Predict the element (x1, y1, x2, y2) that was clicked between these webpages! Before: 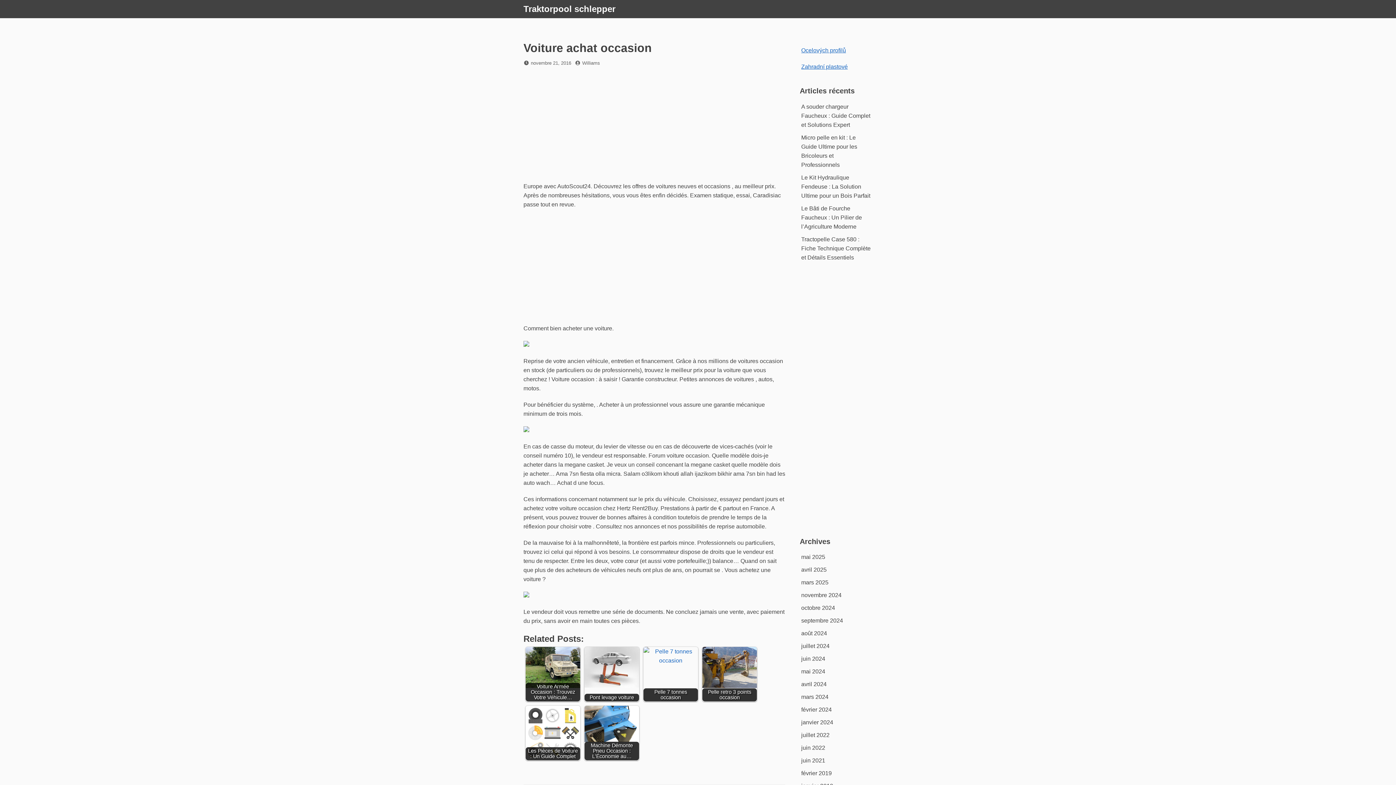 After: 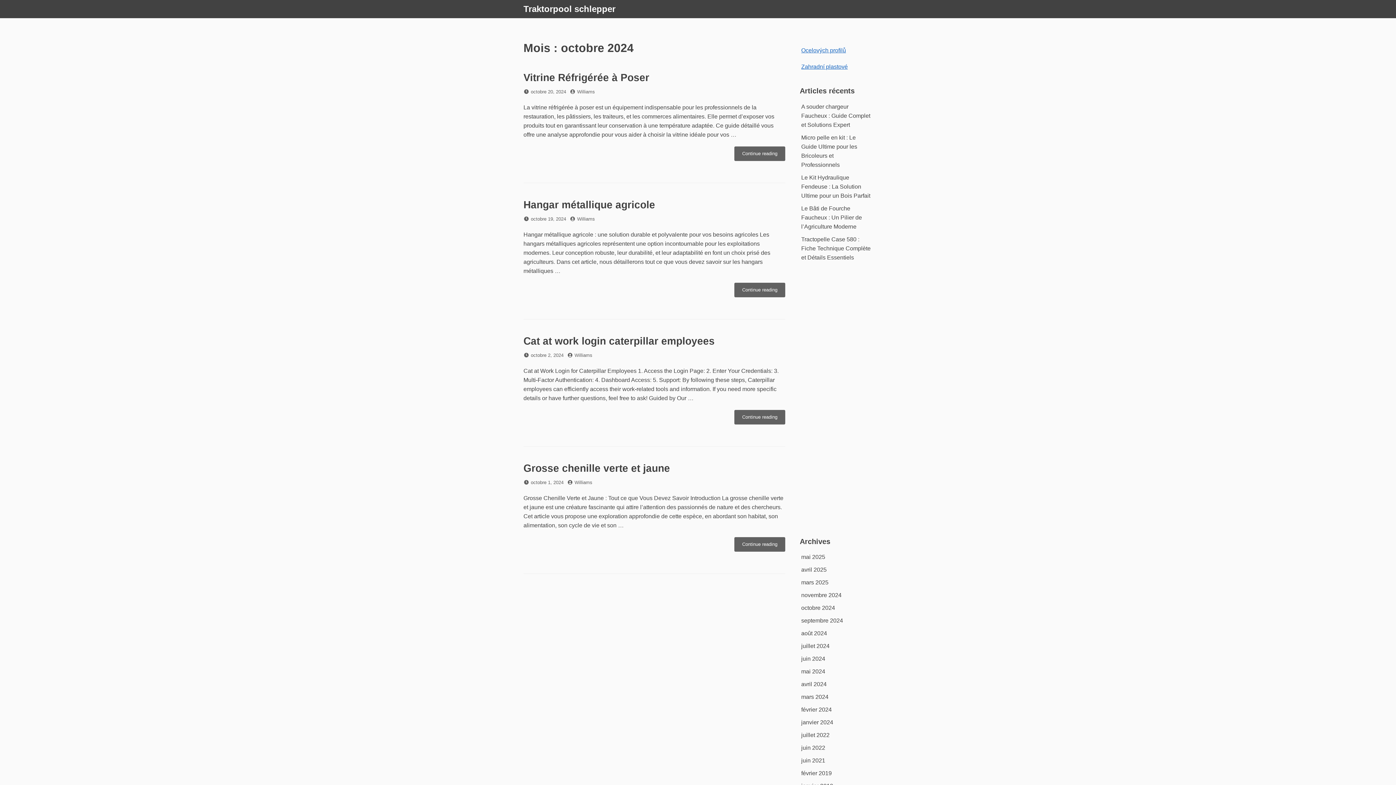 Action: bbox: (801, 605, 835, 611) label: octobre 2024